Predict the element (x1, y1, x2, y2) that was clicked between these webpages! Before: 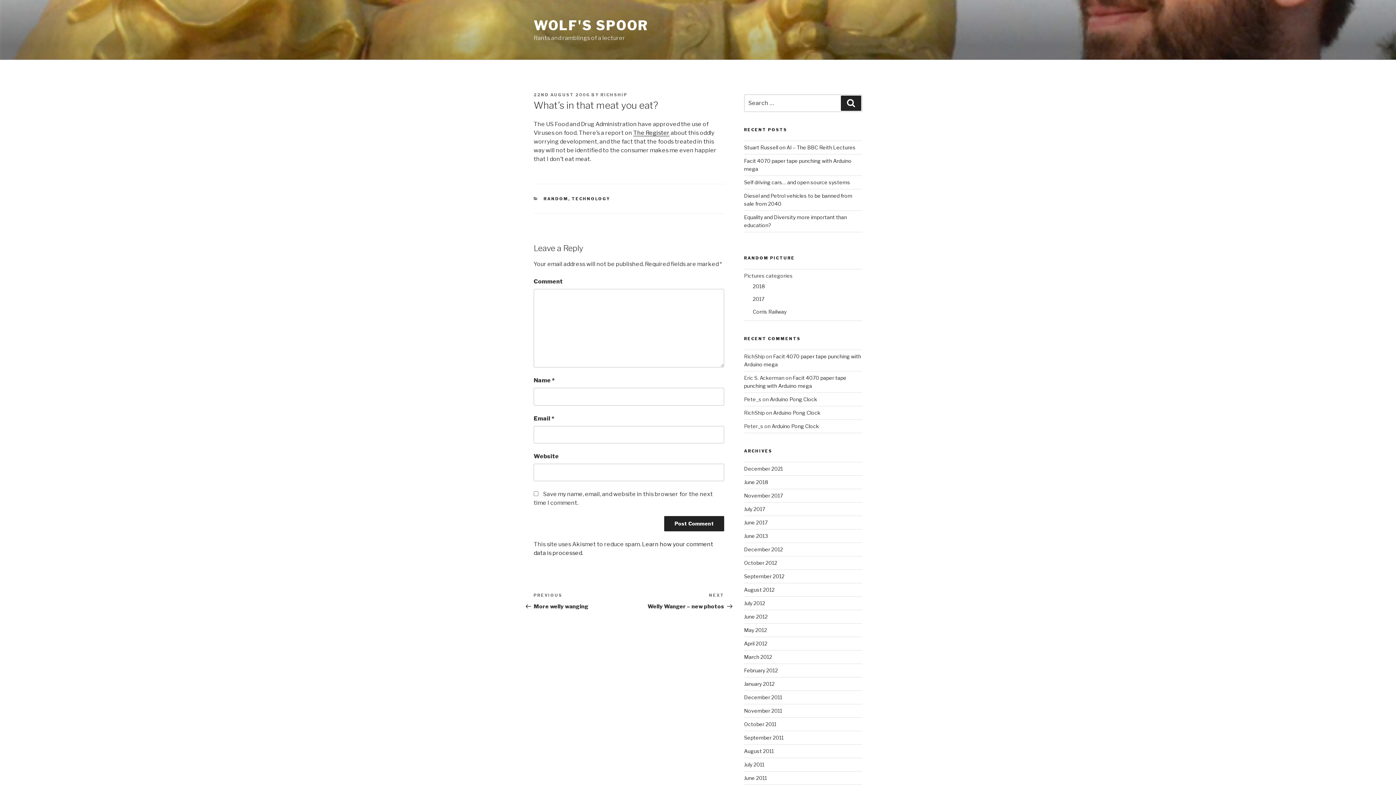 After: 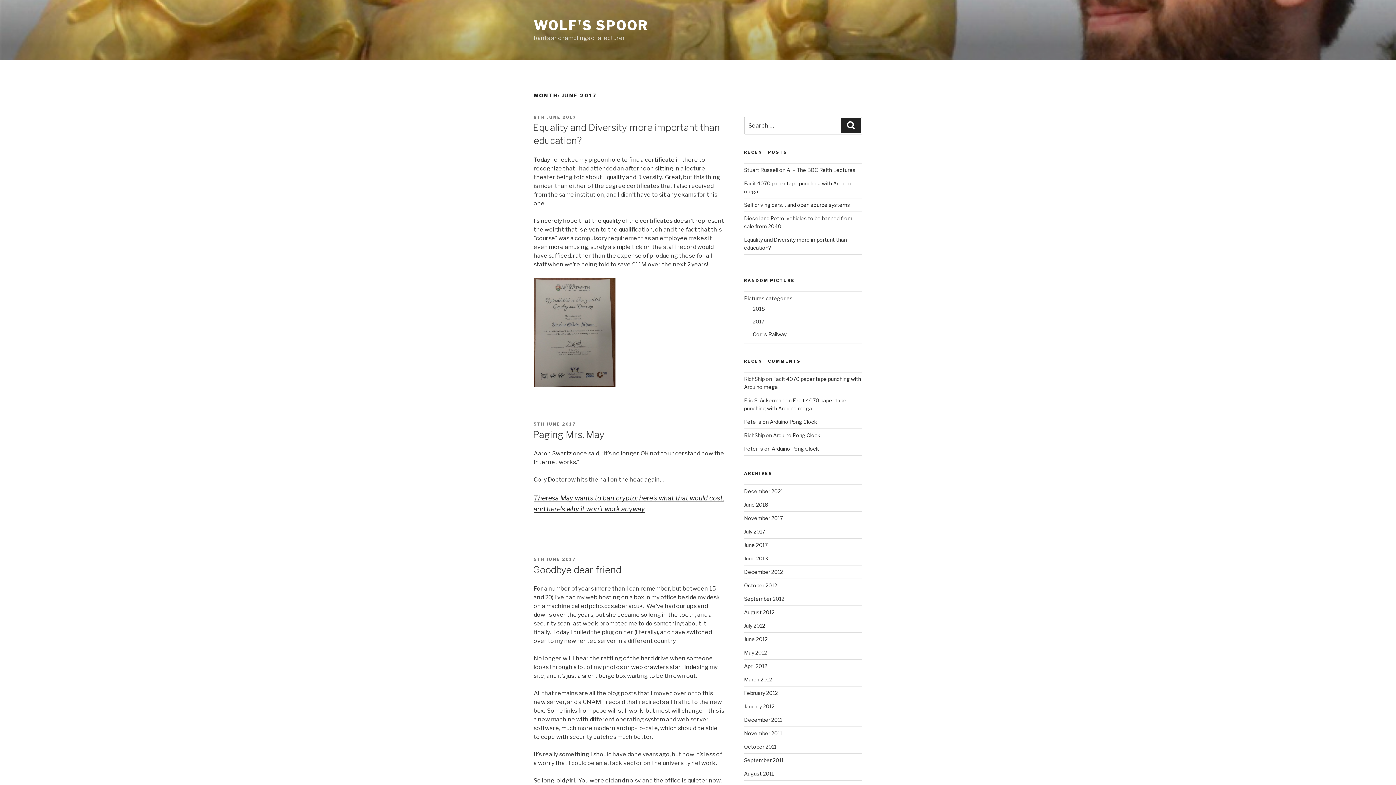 Action: label: June 2017 bbox: (744, 519, 767, 525)